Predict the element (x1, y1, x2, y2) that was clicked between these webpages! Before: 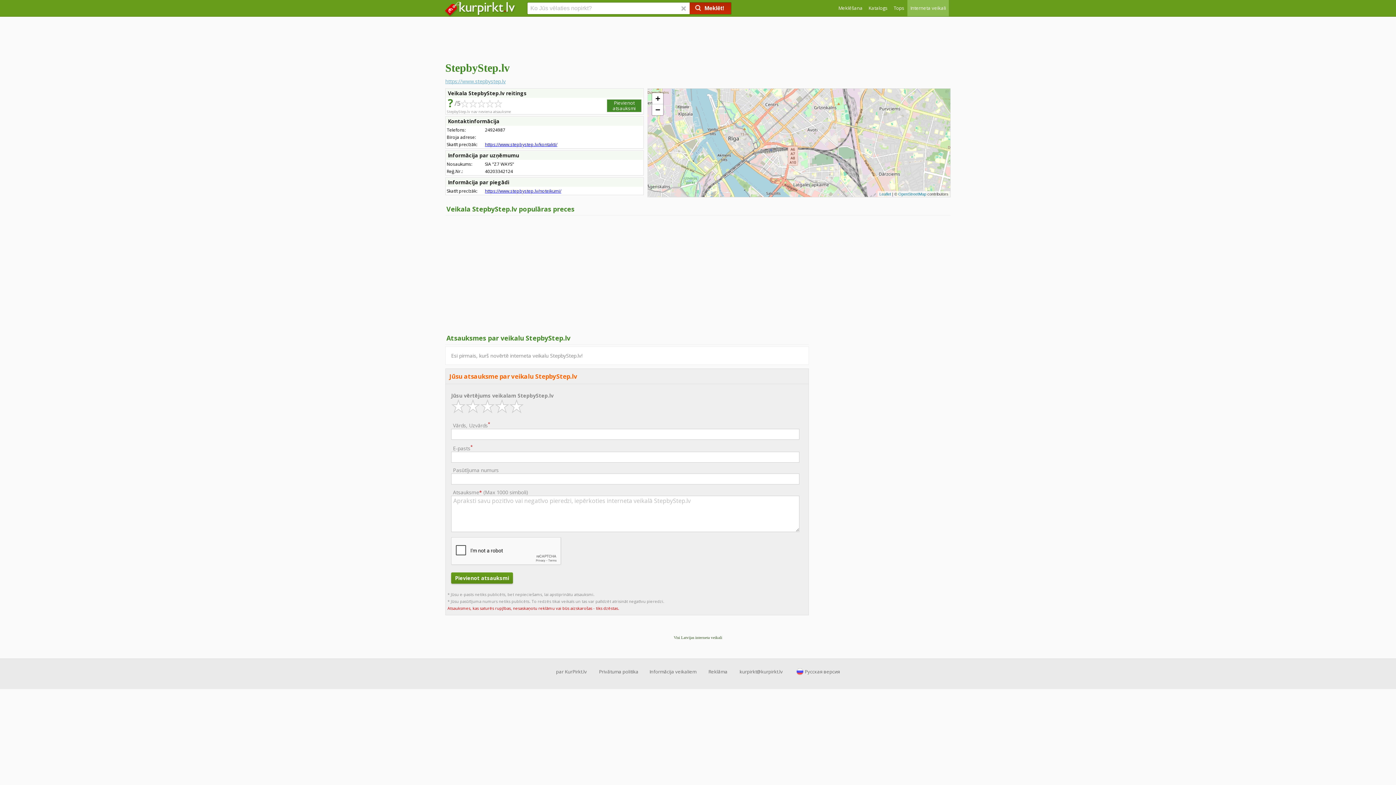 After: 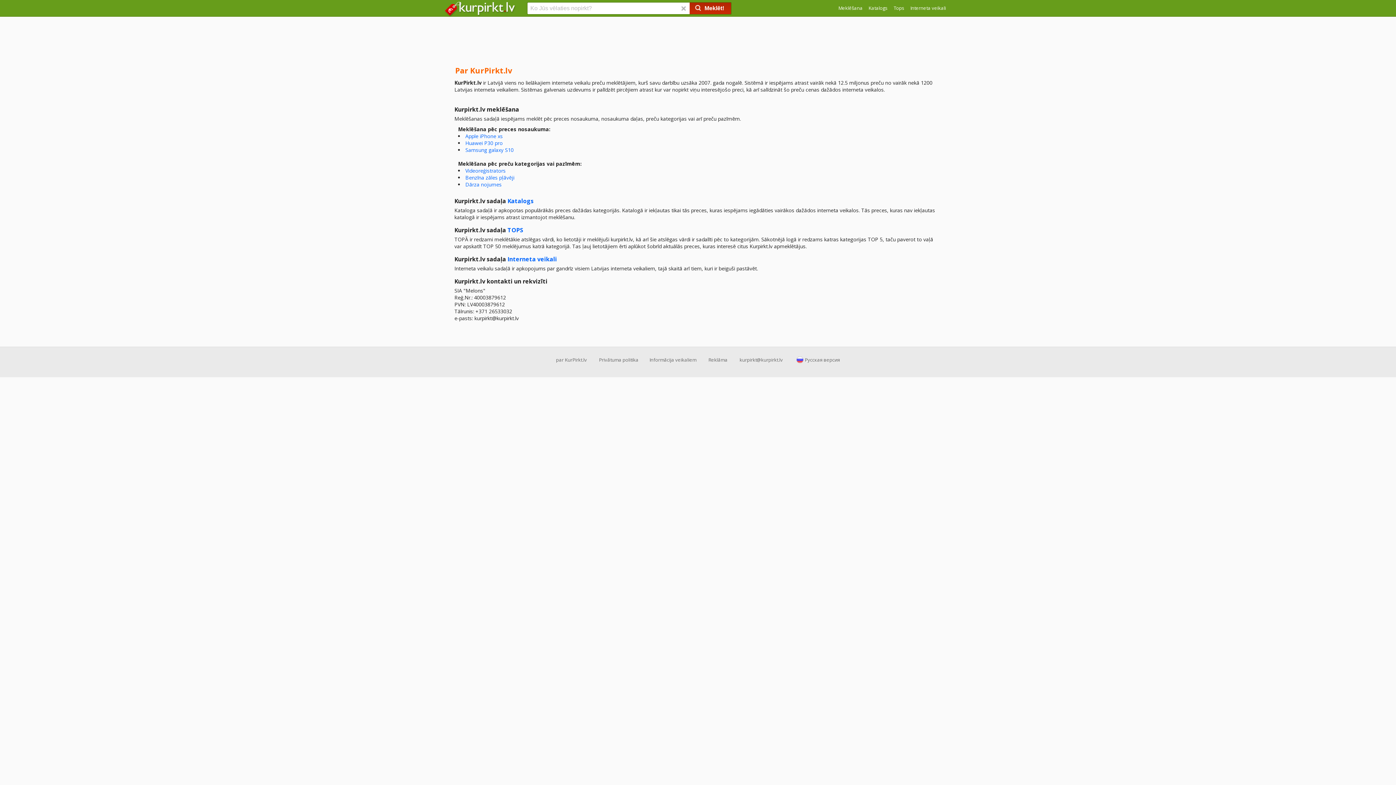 Action: label: par KurPirkt.lv bbox: (556, 668, 587, 675)